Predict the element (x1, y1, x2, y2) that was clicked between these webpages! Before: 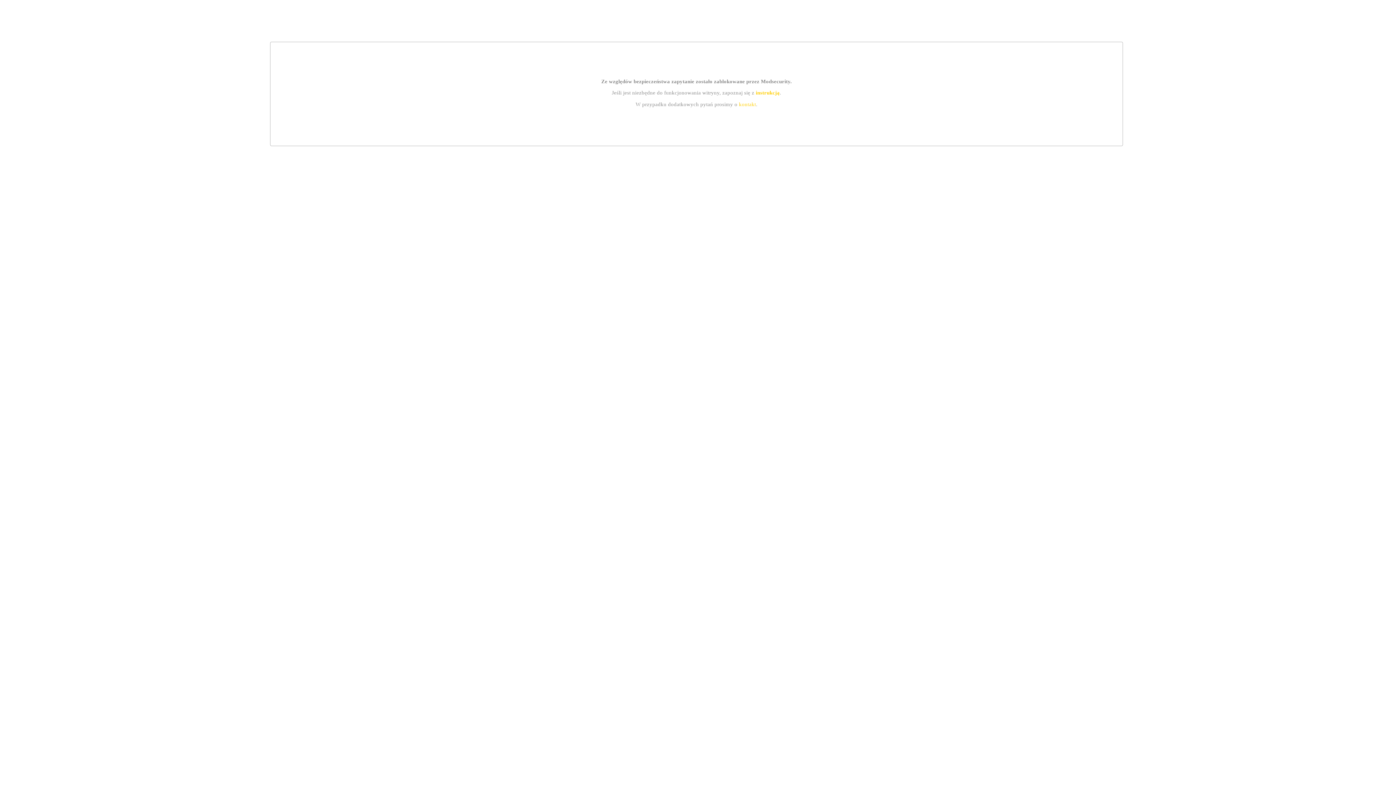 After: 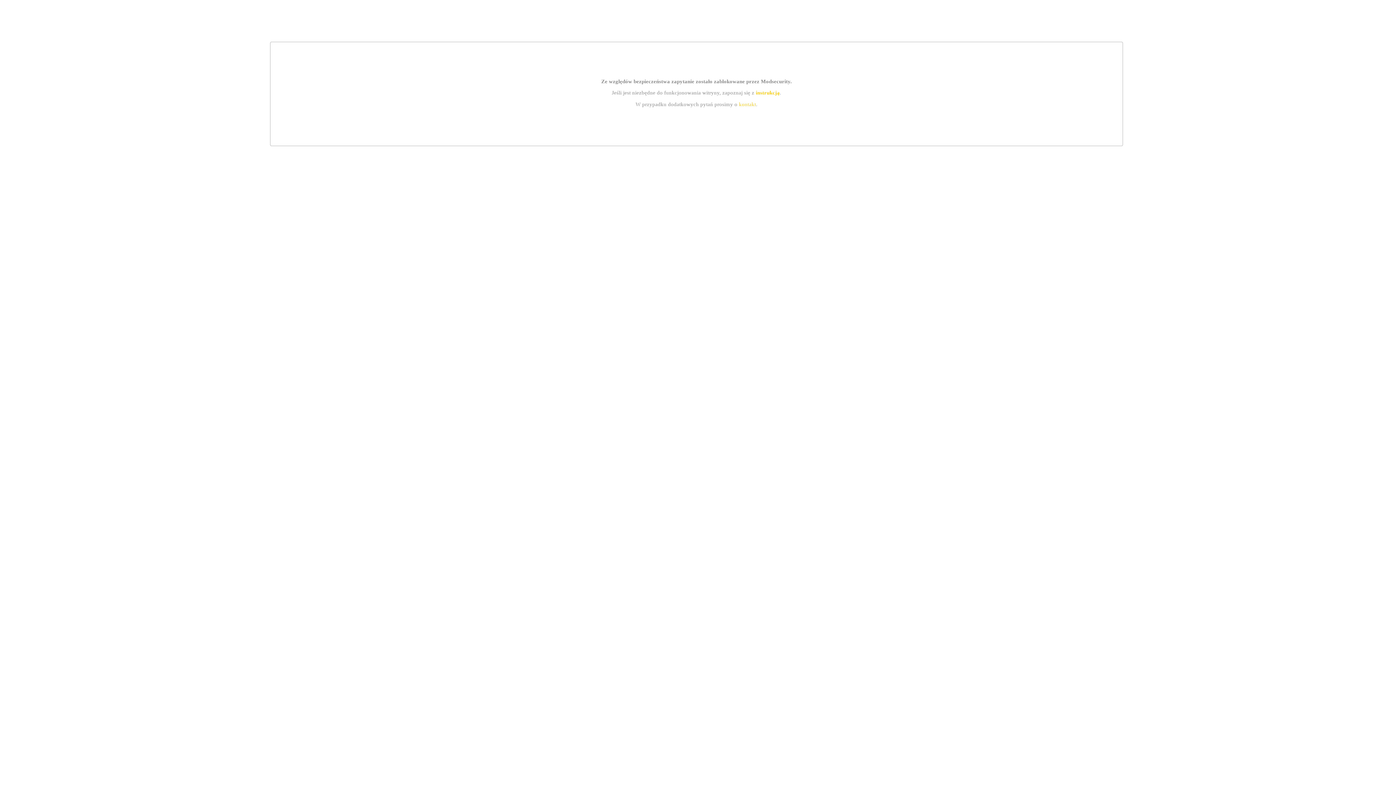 Action: bbox: (755, 89, 779, 95) label: instrukcją